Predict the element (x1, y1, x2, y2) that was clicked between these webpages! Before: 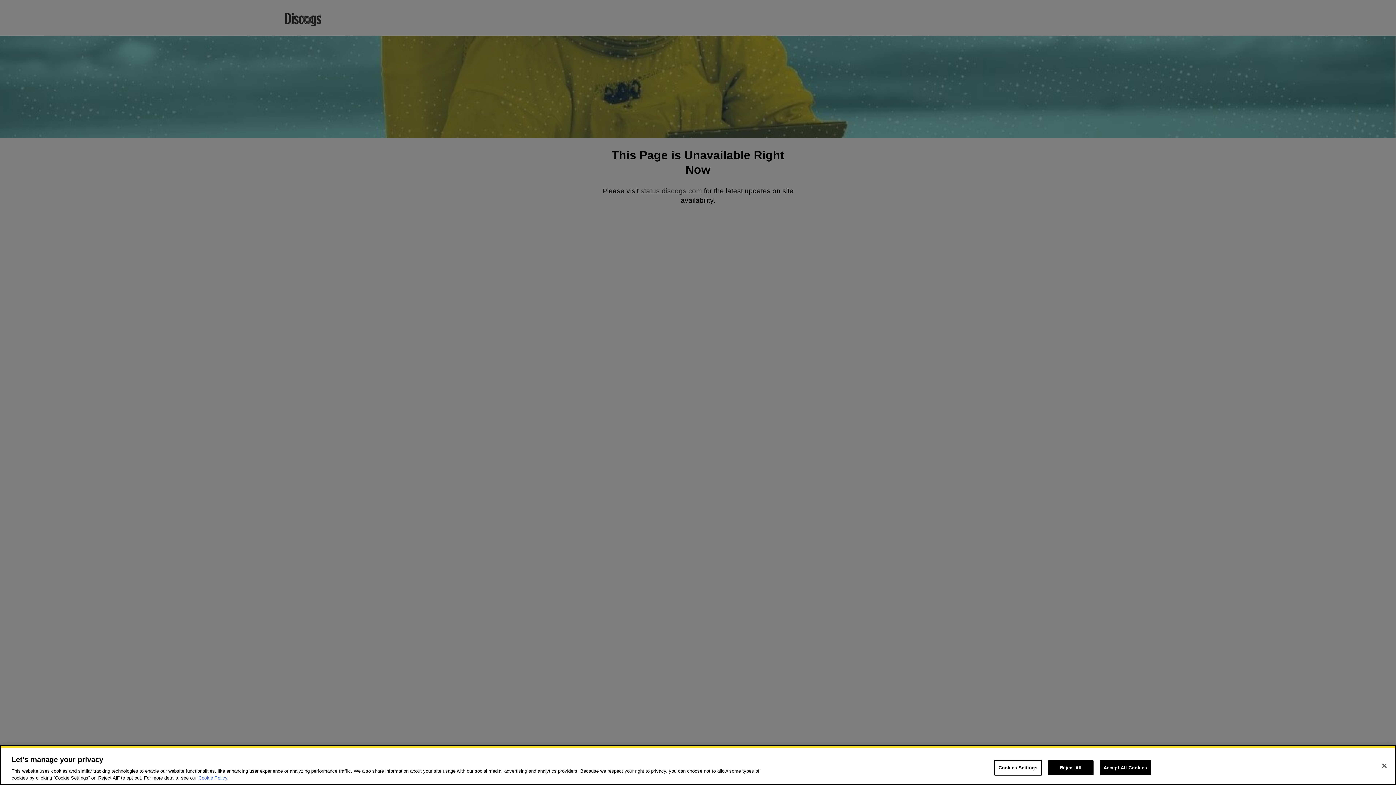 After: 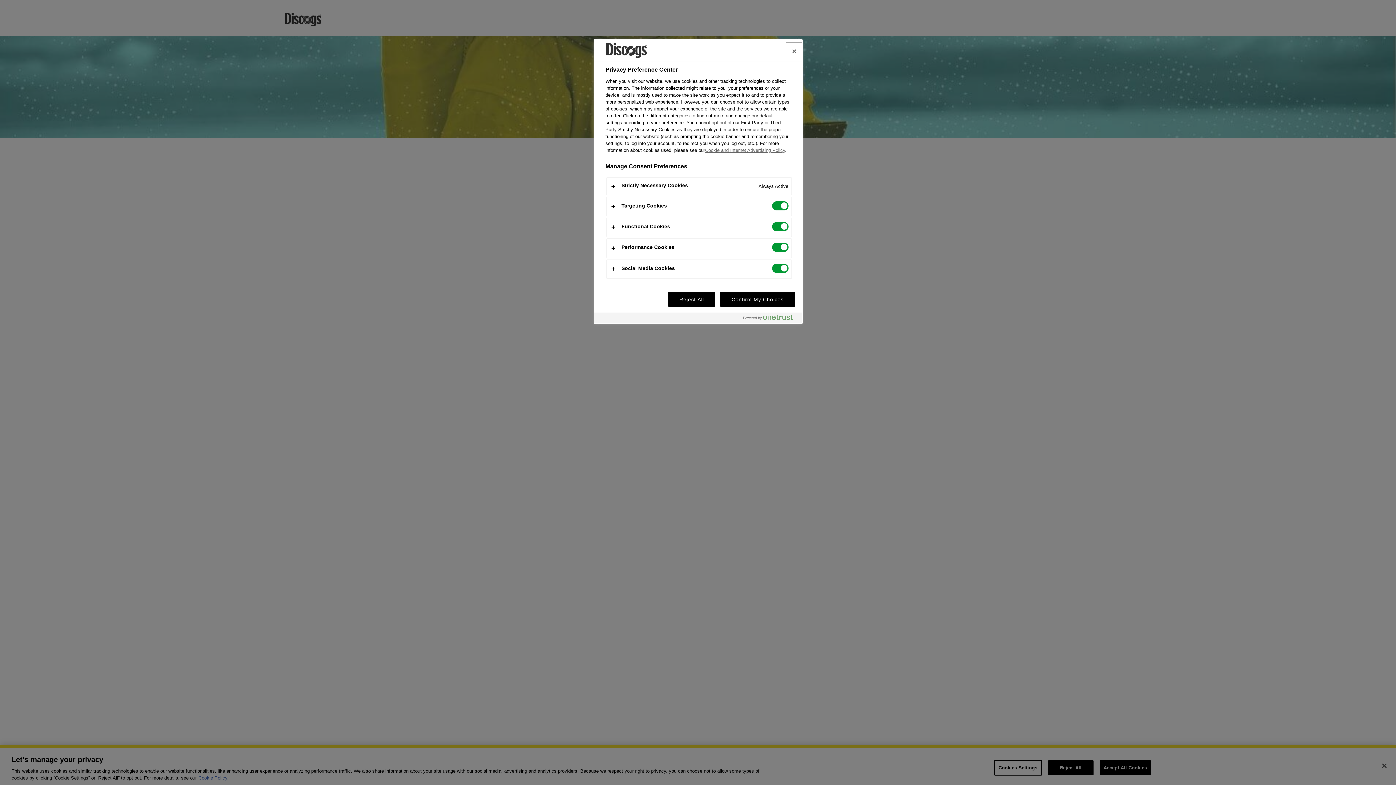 Action: label: Cookies Settings bbox: (994, 760, 1042, 776)